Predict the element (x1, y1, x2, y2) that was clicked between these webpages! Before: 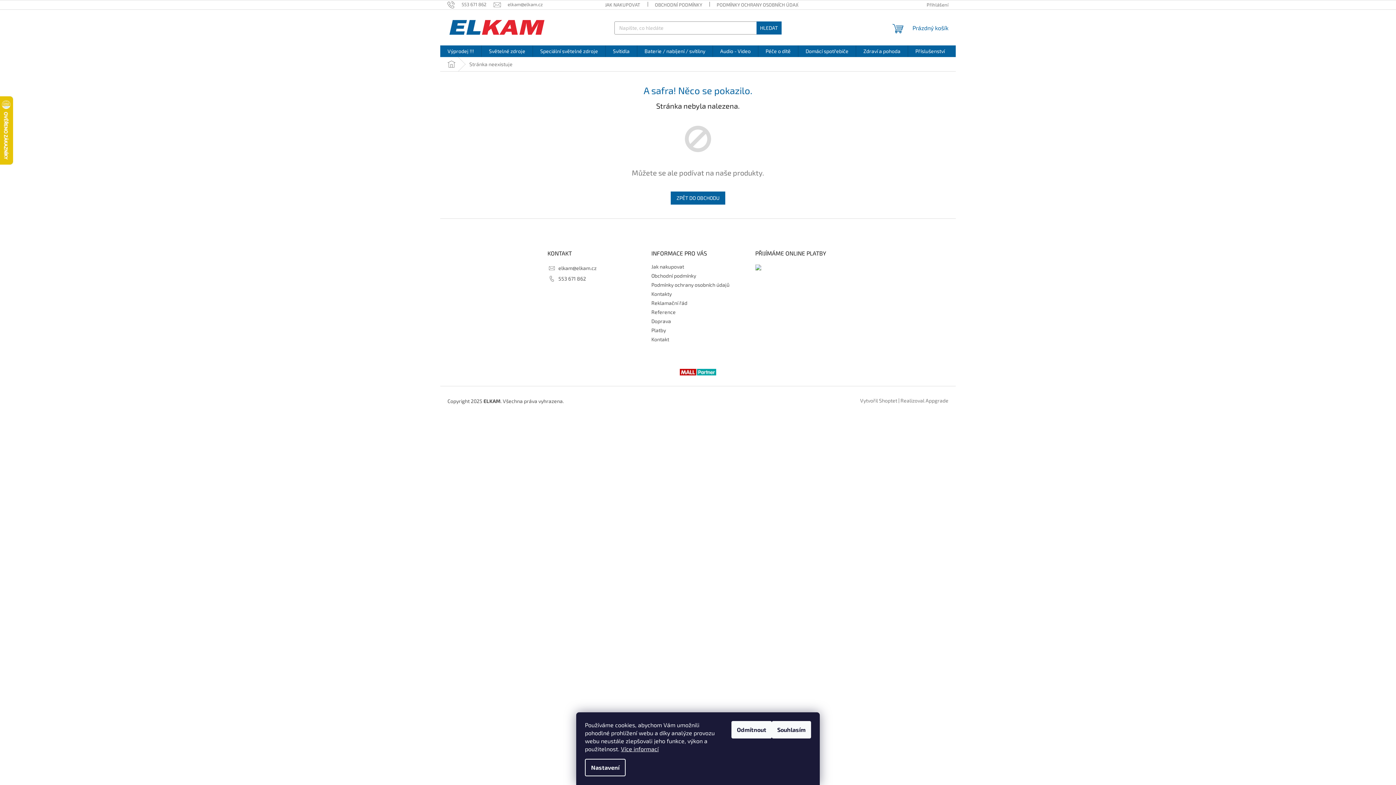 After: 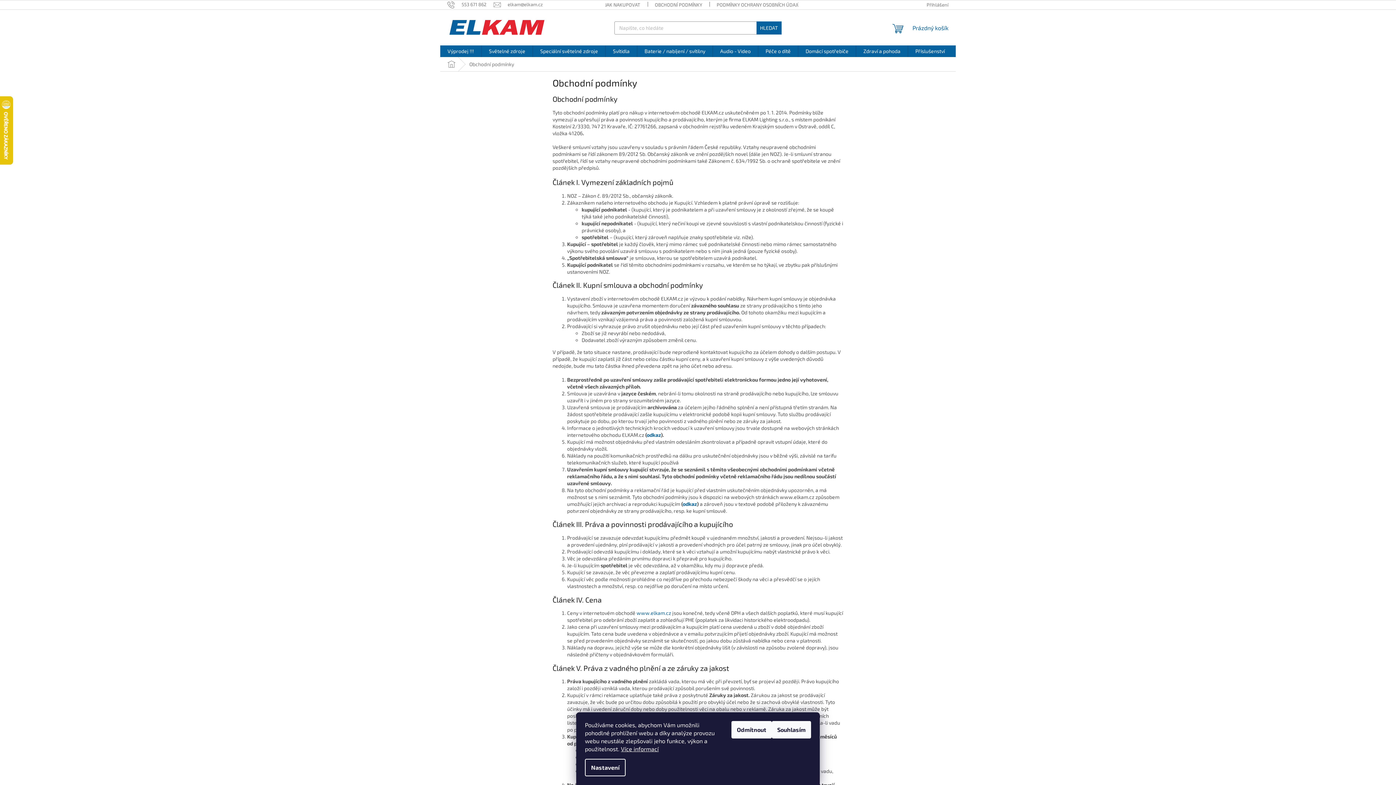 Action: bbox: (647, 0, 709, 9) label: OBCHODNÍ PODMÍNKY